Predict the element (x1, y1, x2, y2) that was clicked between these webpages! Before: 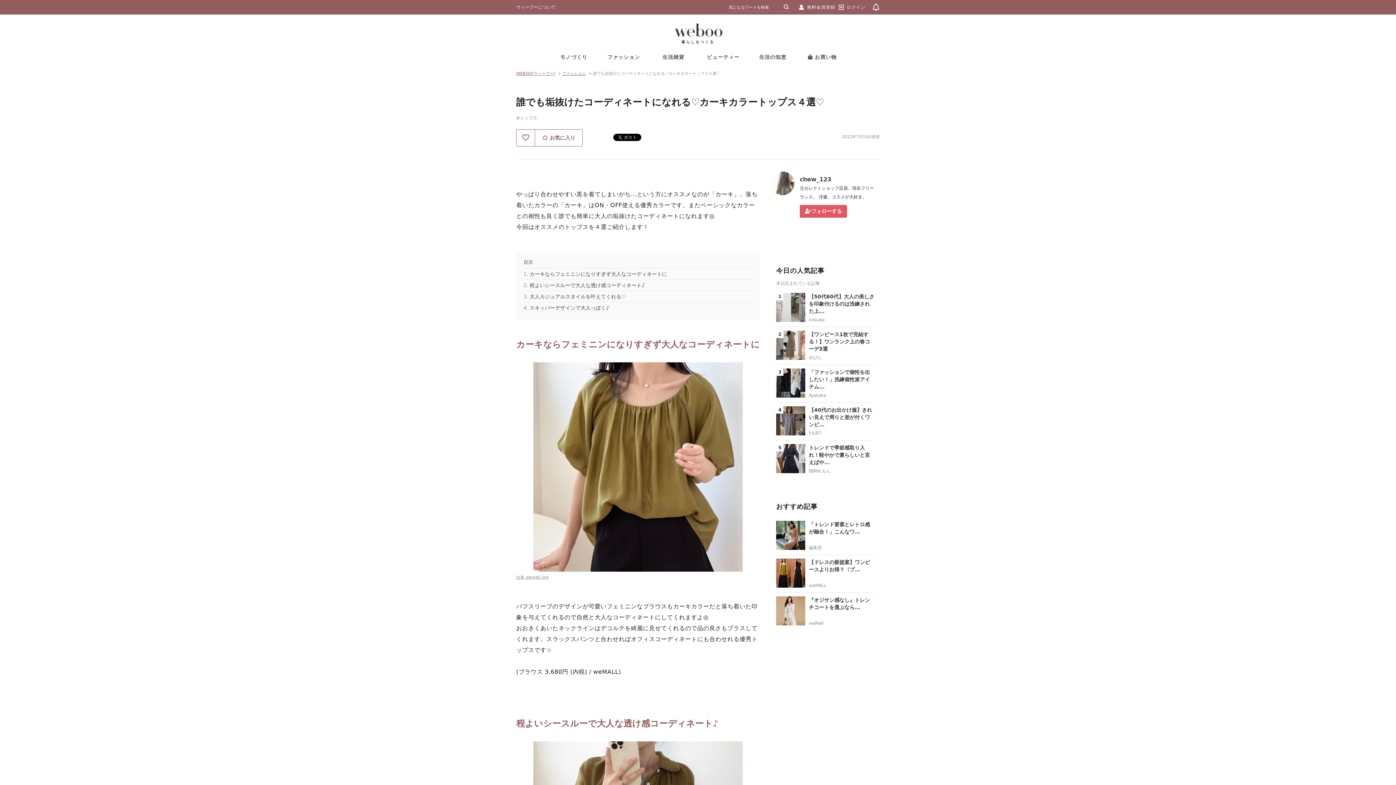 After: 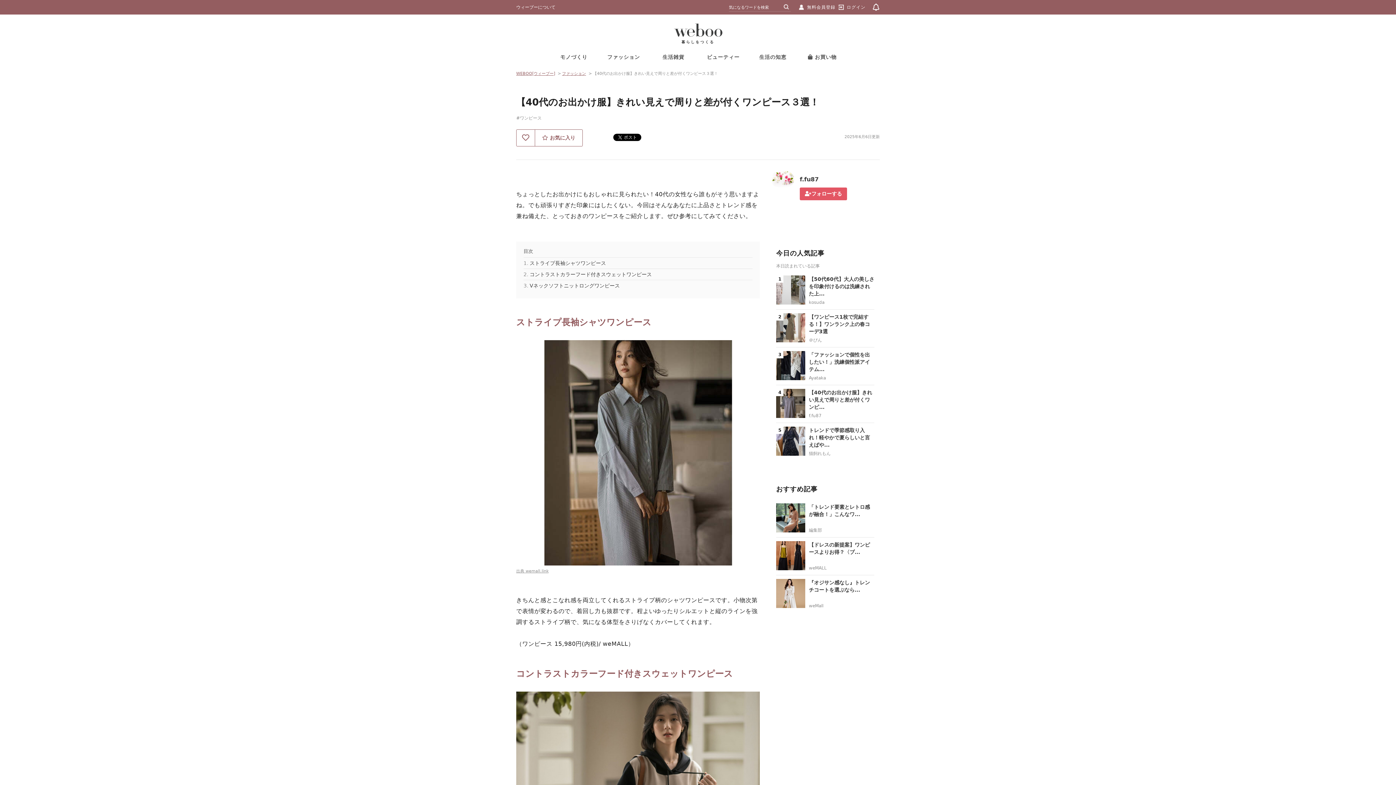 Action: label: 【40代のお出かけ服】きれい見えで周りと差が付くワンピ... bbox: (809, 407, 872, 427)